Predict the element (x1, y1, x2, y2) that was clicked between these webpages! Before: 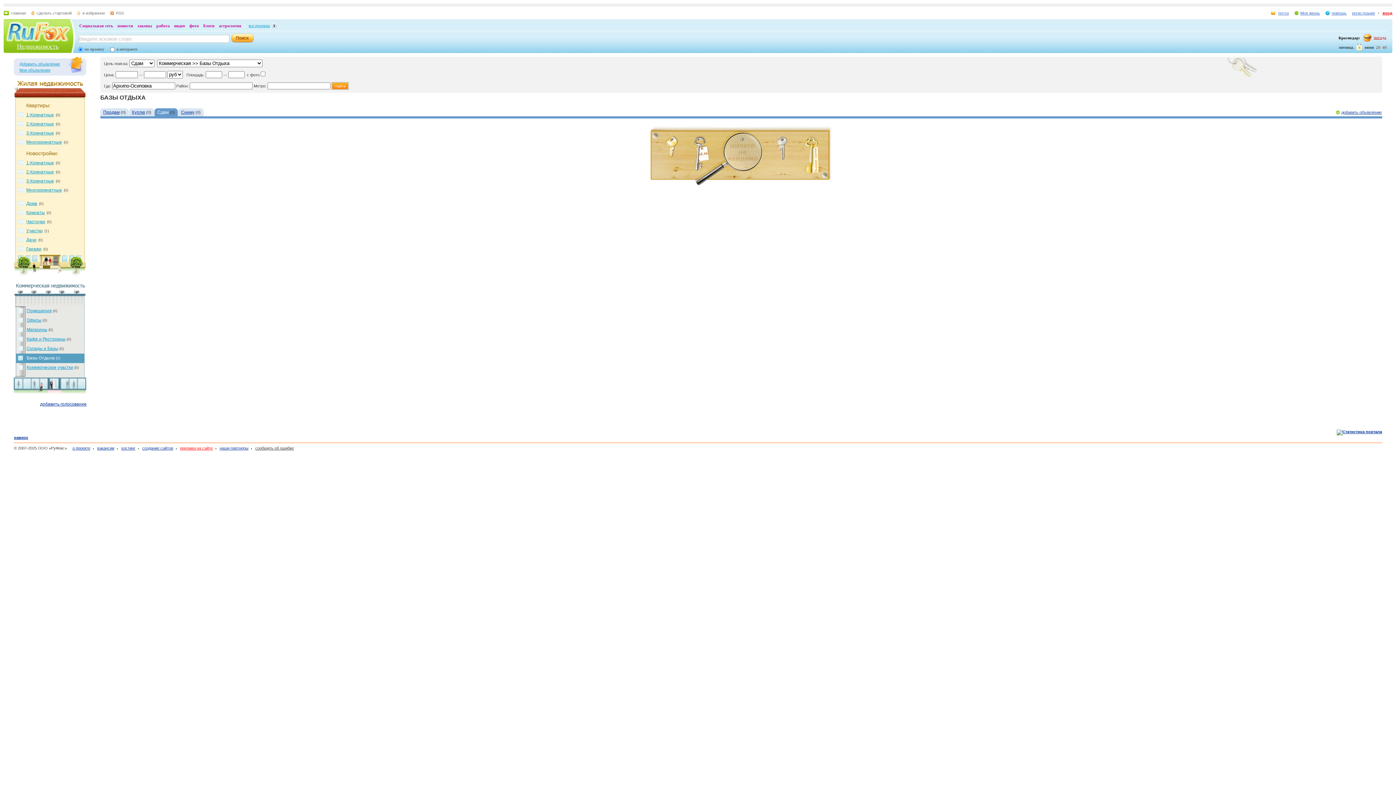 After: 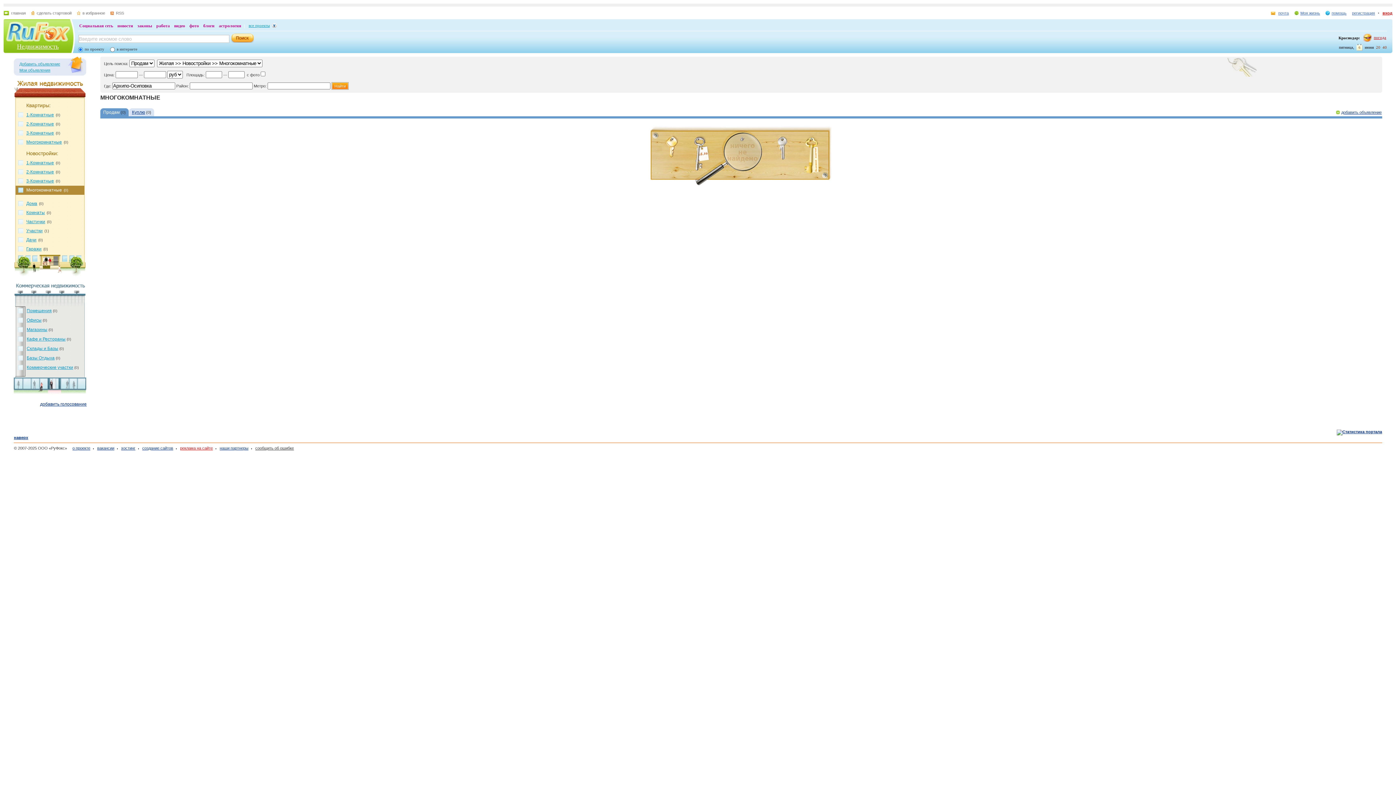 Action: bbox: (15, 187, 61, 192) label: Многокомнатные